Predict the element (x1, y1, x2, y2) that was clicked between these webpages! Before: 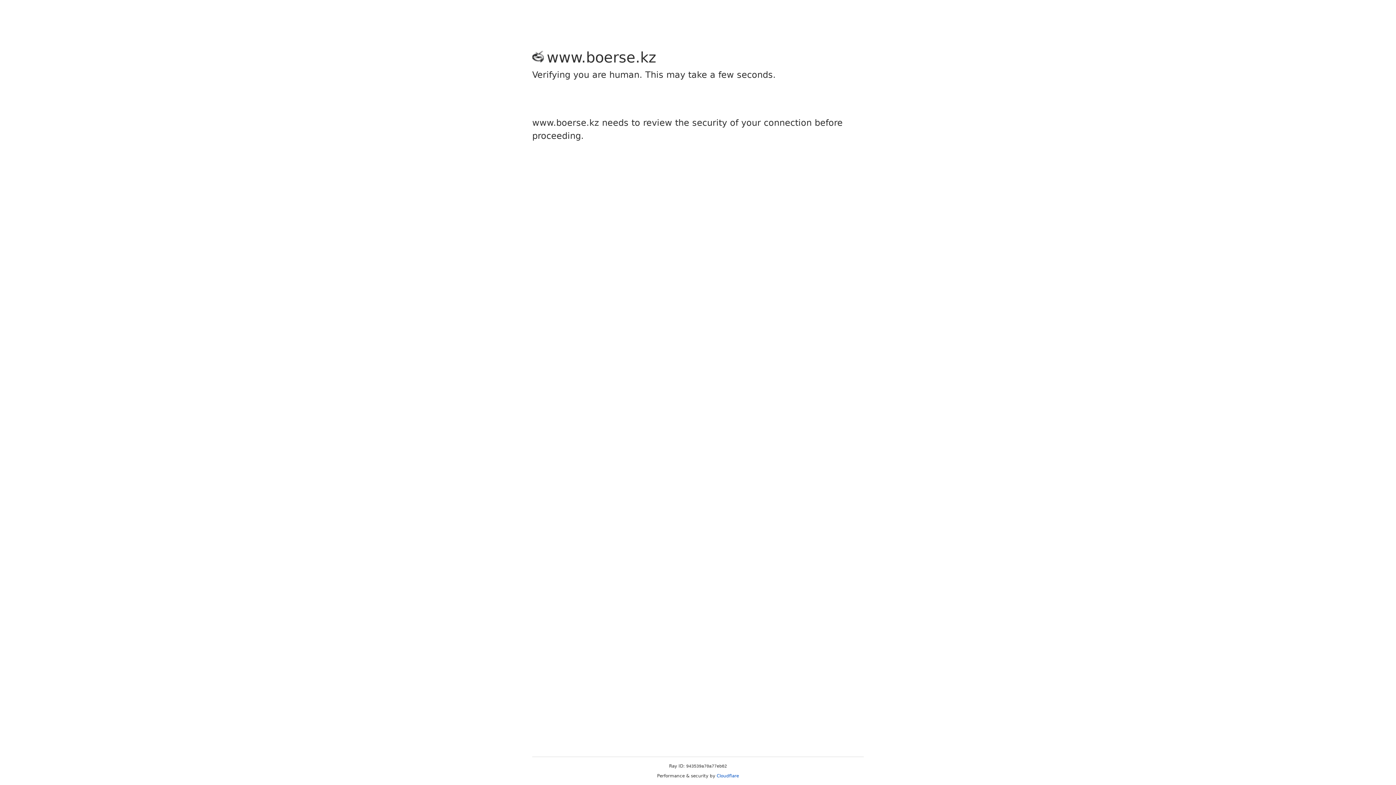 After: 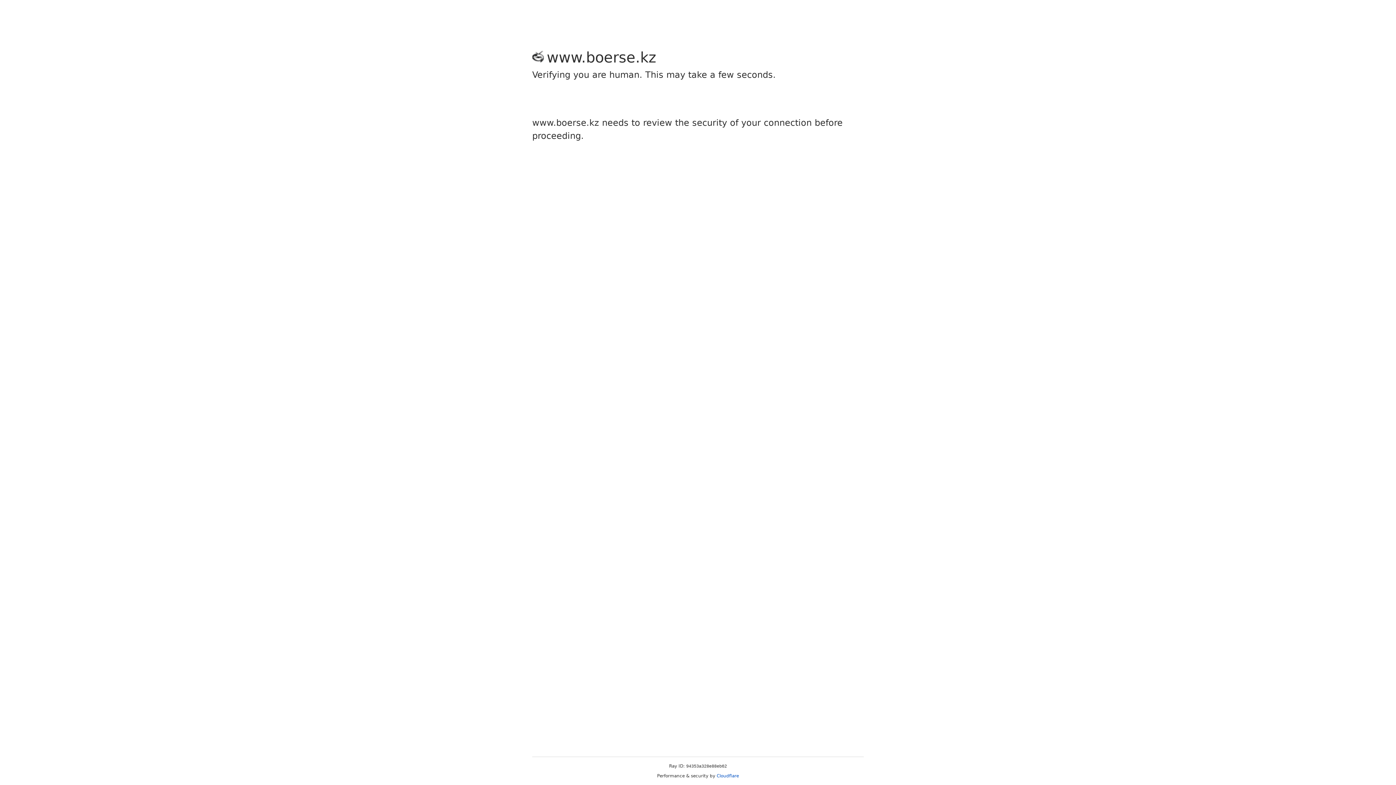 Action: bbox: (716, 773, 739, 778) label: Cloudflare